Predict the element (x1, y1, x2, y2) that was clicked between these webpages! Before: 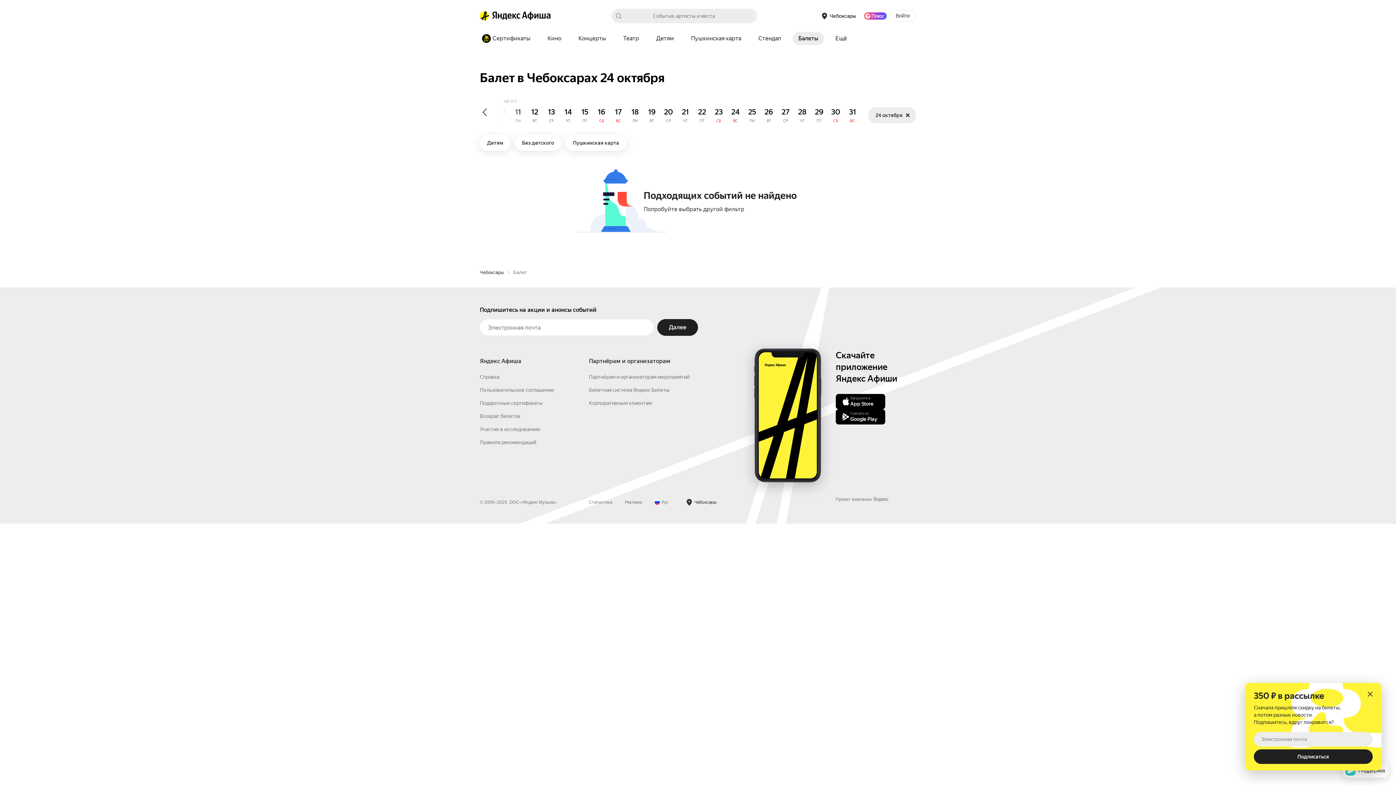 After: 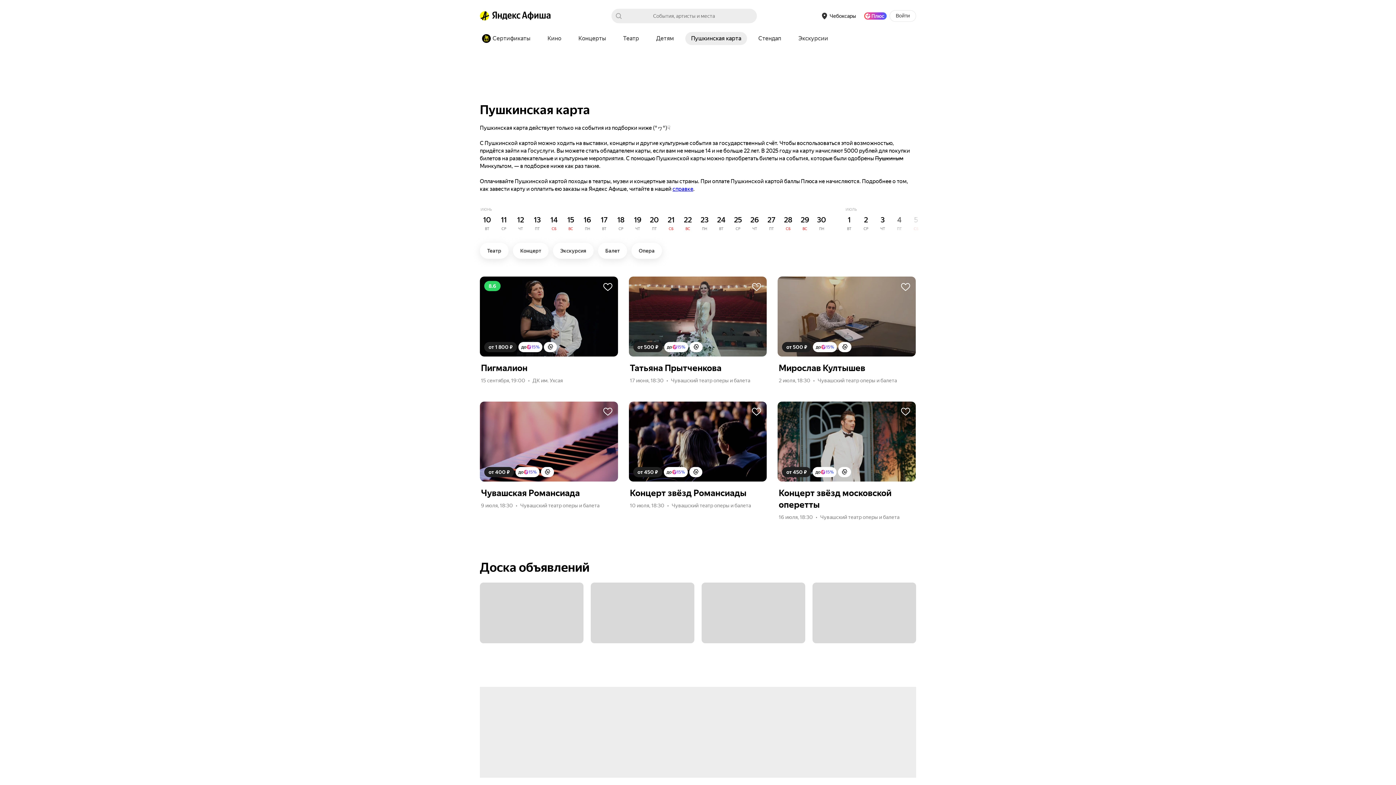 Action: label: Пушкинская карта bbox: (685, 32, 747, 45)